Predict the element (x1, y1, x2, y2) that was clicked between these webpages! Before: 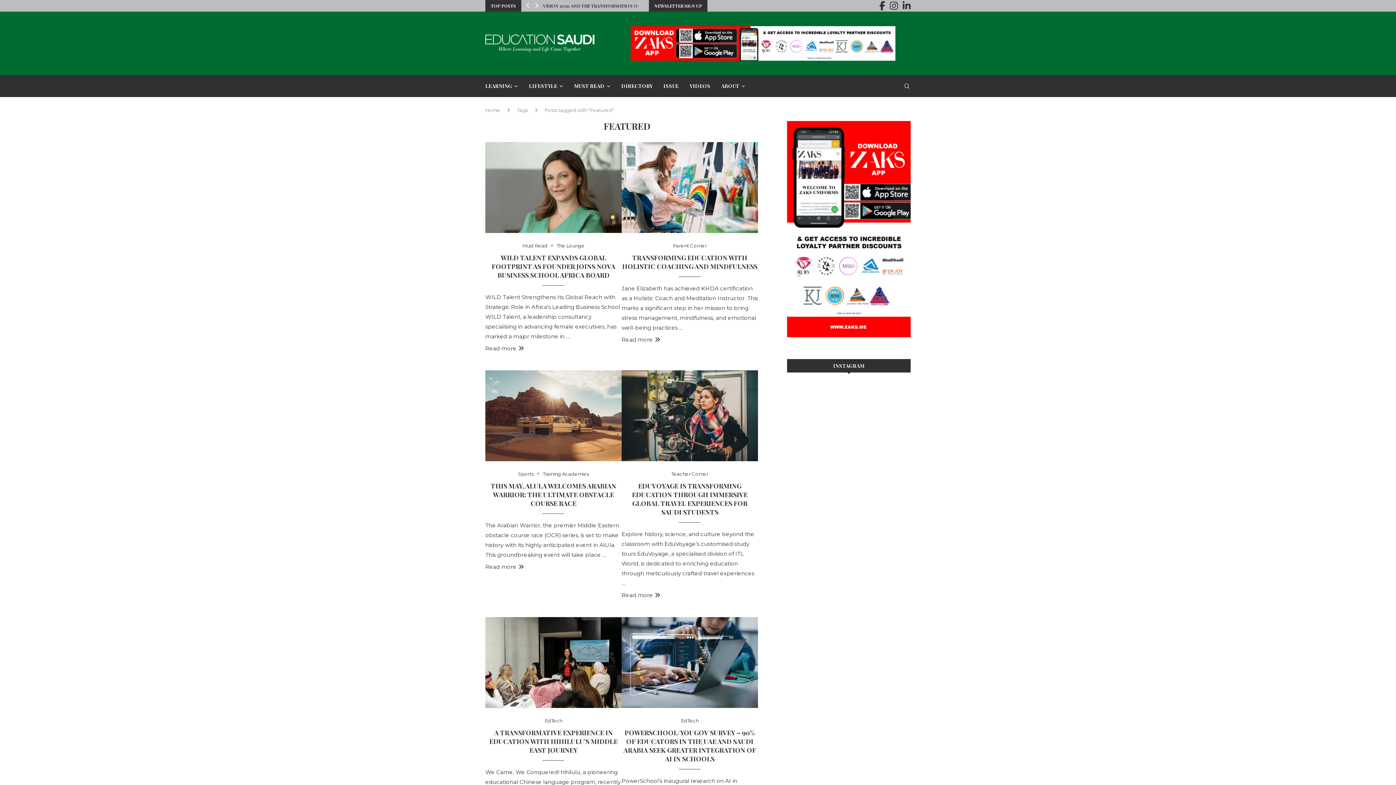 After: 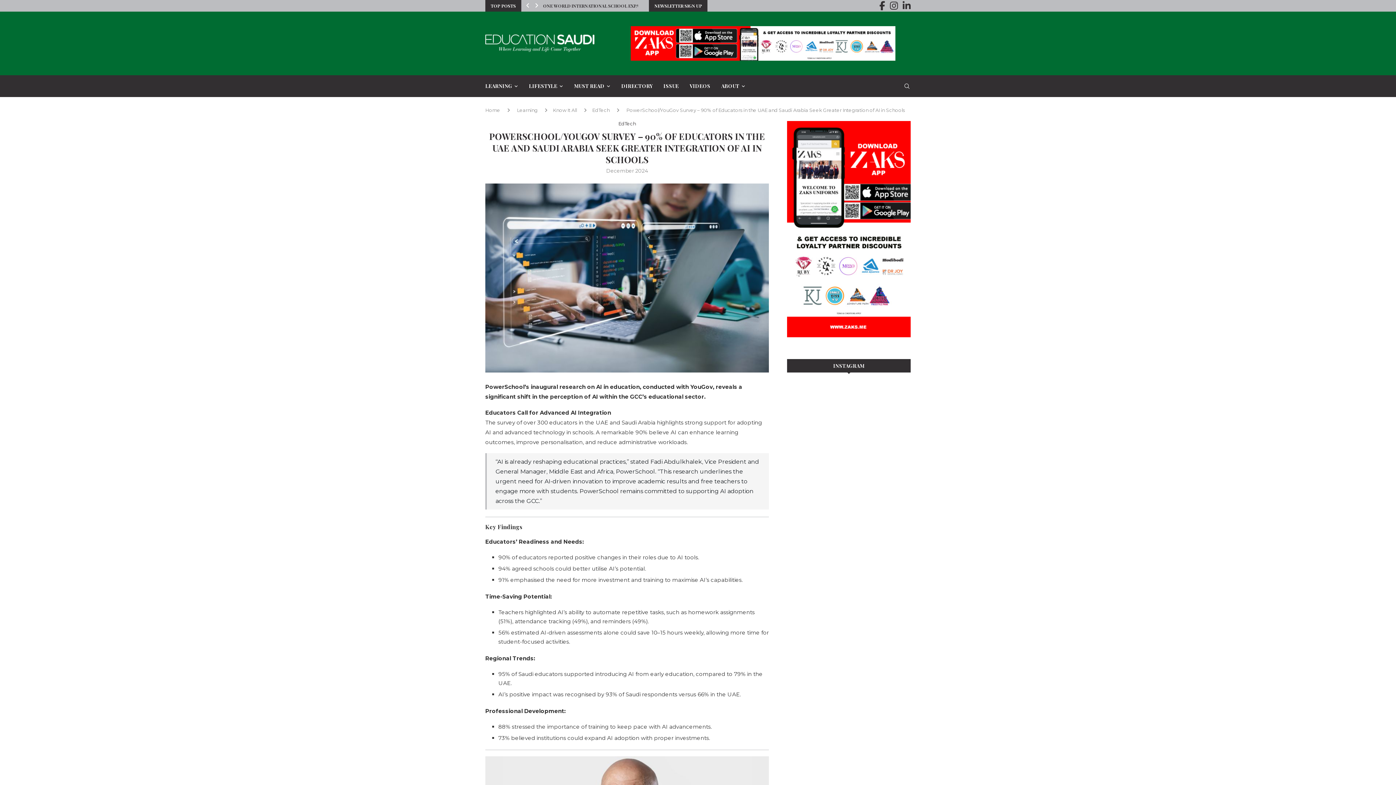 Action: bbox: (623, 728, 756, 763) label: POWERSCHOOL/YOUGOV SURVEY – 90% OF EDUCATORS IN THE UAE AND SAUDI ARABIA SEEK GREATER INTEGRATION OF AI IN SCHOOLS